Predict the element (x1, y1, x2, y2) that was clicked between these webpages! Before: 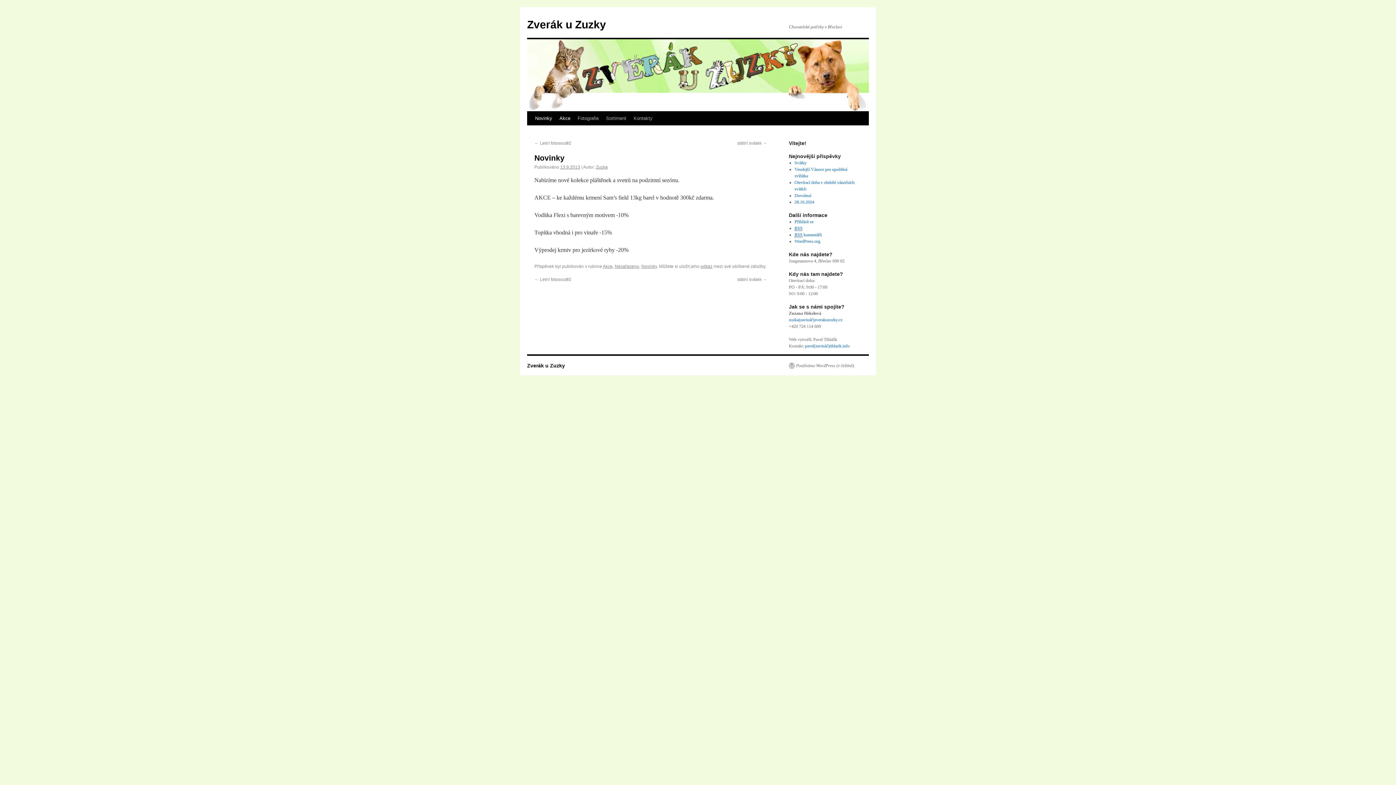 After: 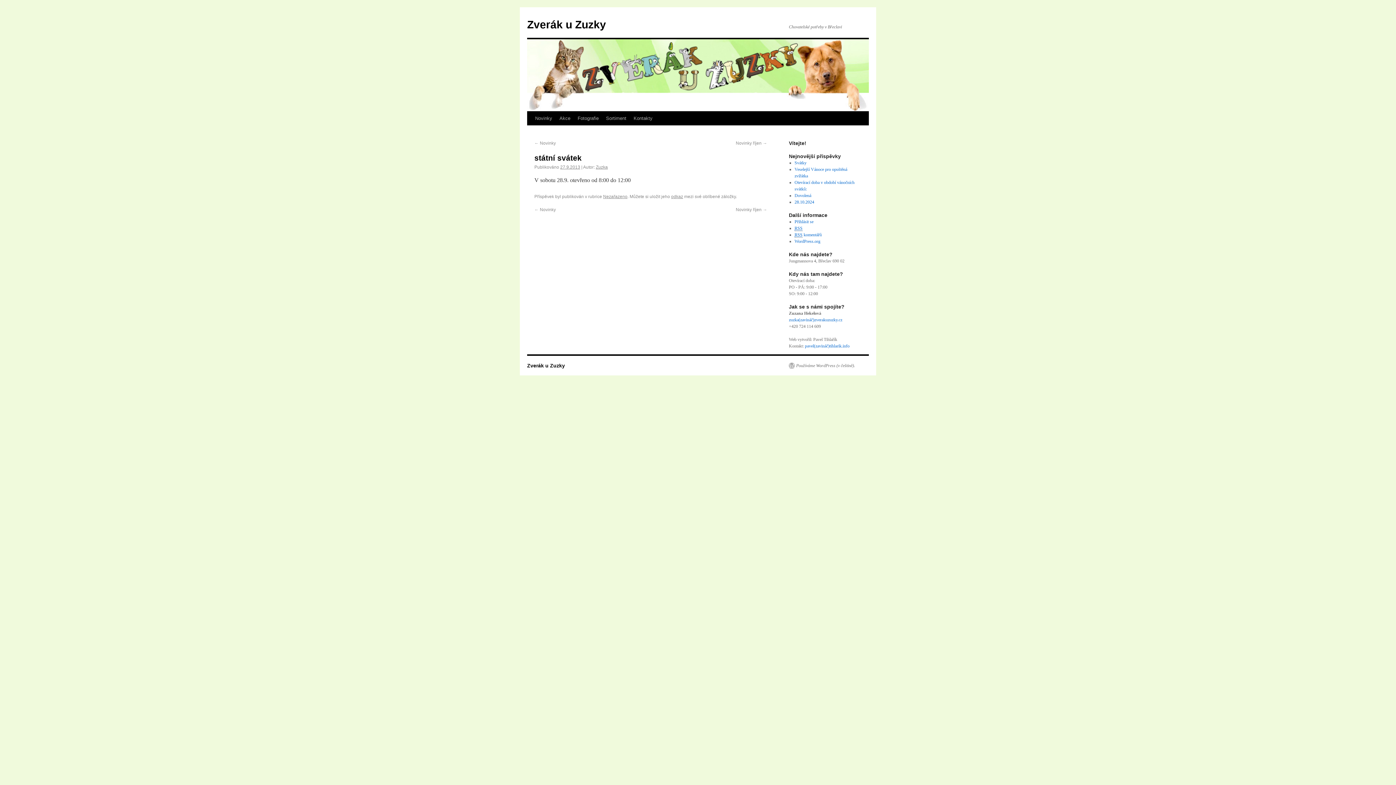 Action: label: státní svátek → bbox: (737, 140, 767, 145)